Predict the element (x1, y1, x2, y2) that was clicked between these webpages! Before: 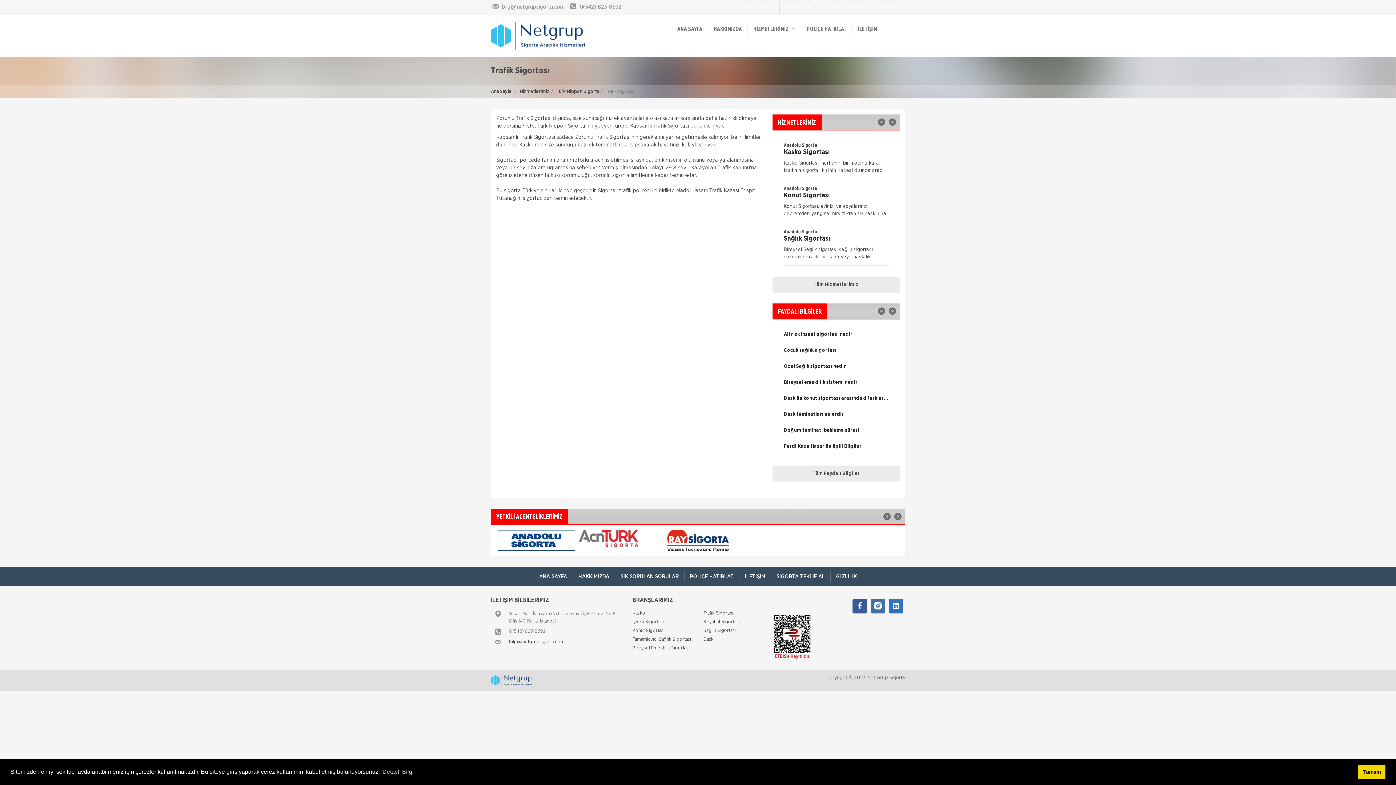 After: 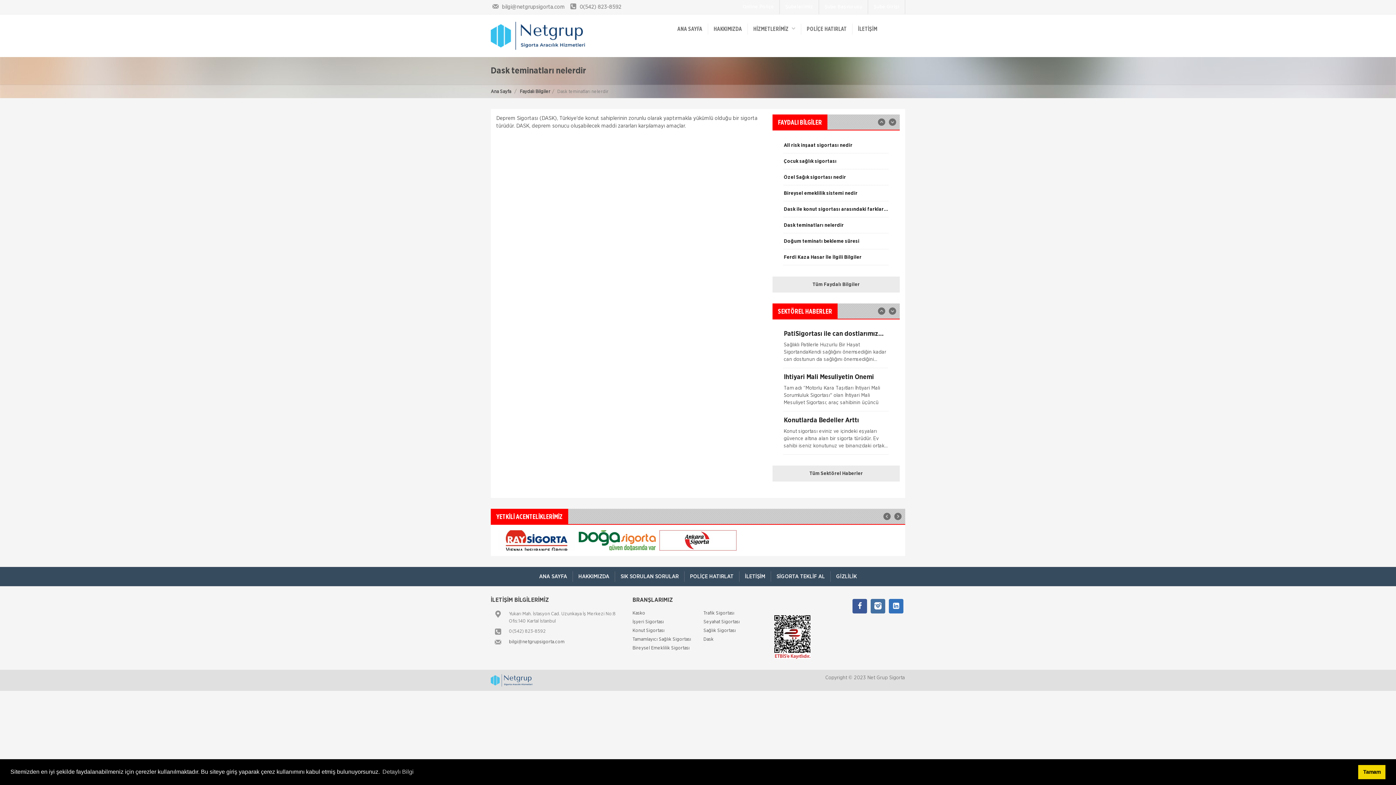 Action: label: Dask teminatları nelerdir bbox: (784, 411, 888, 417)